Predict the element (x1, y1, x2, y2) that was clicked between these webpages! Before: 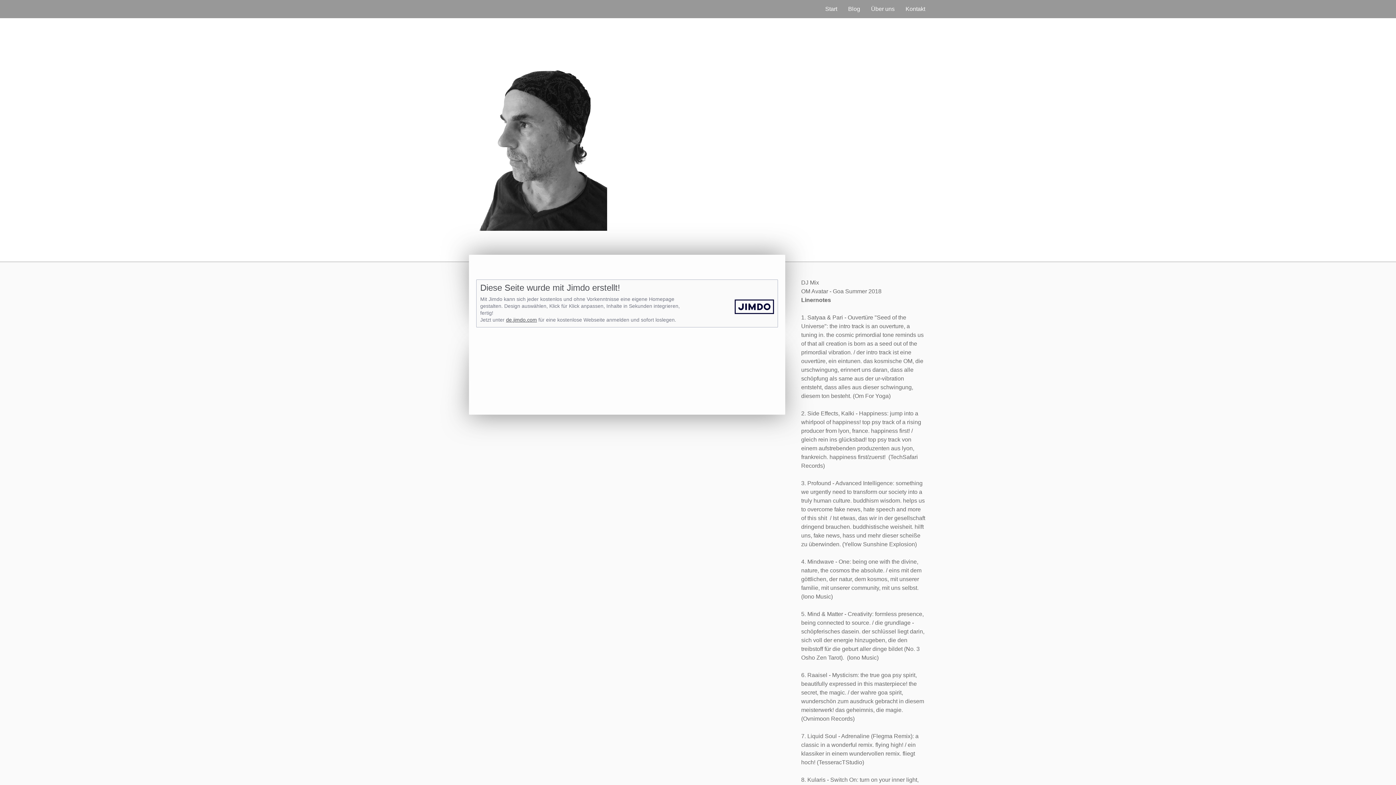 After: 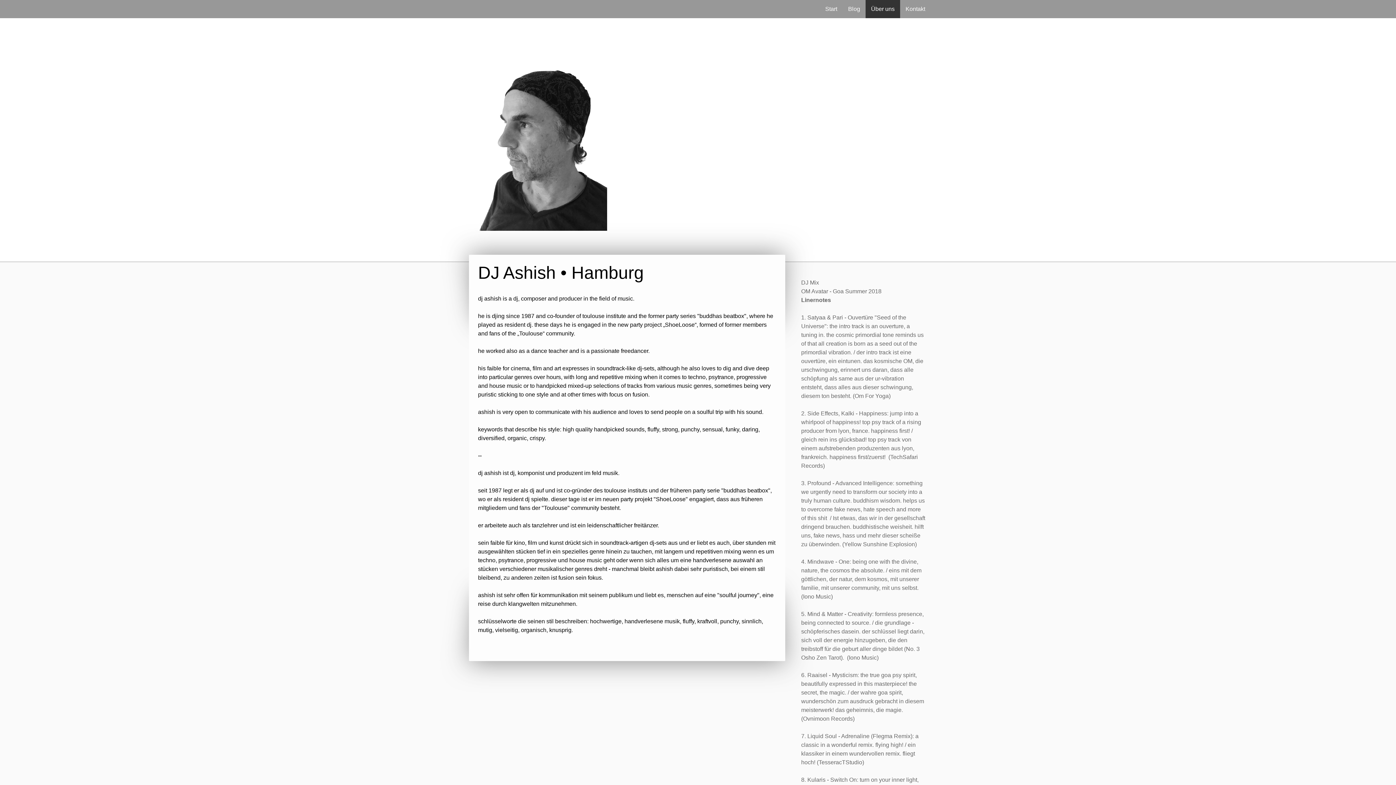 Action: bbox: (865, 0, 900, 18) label: Über uns